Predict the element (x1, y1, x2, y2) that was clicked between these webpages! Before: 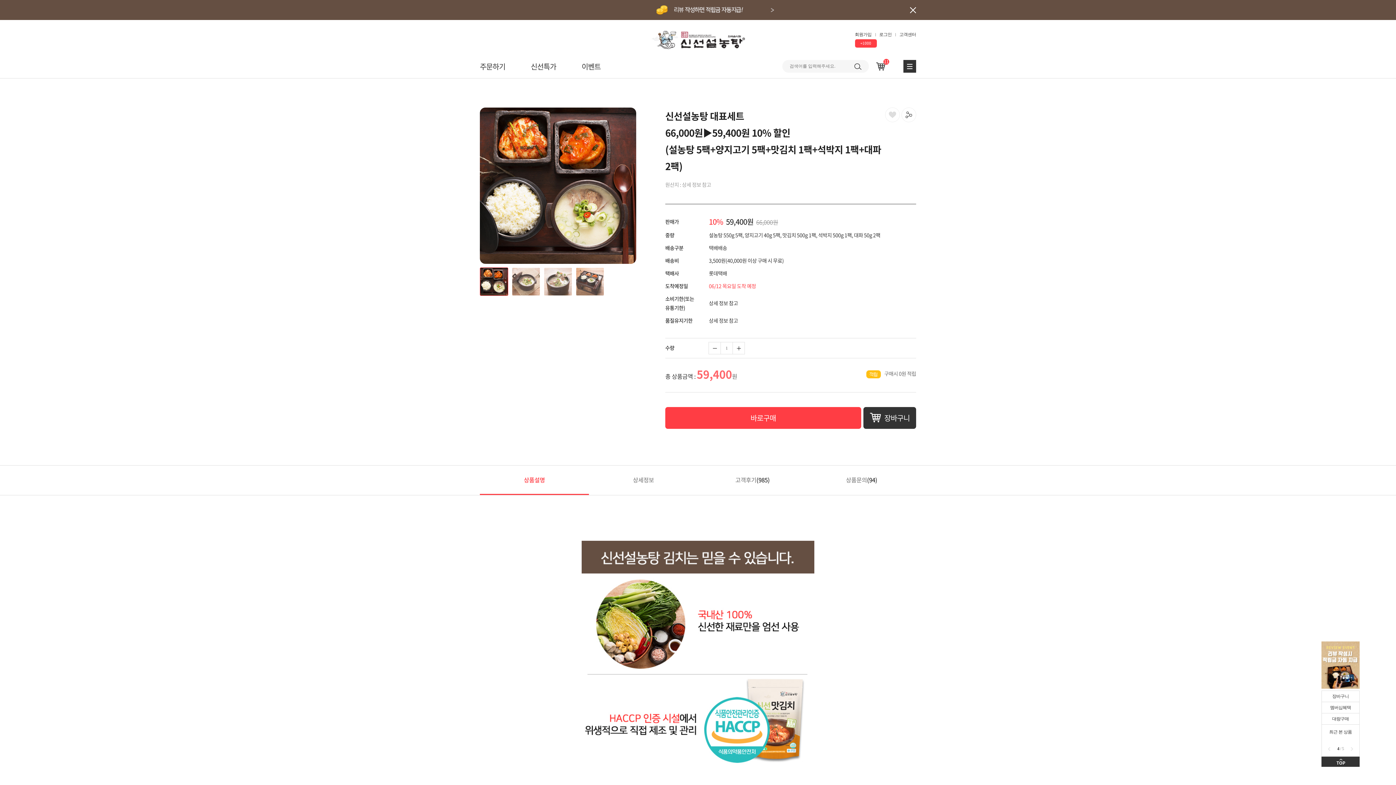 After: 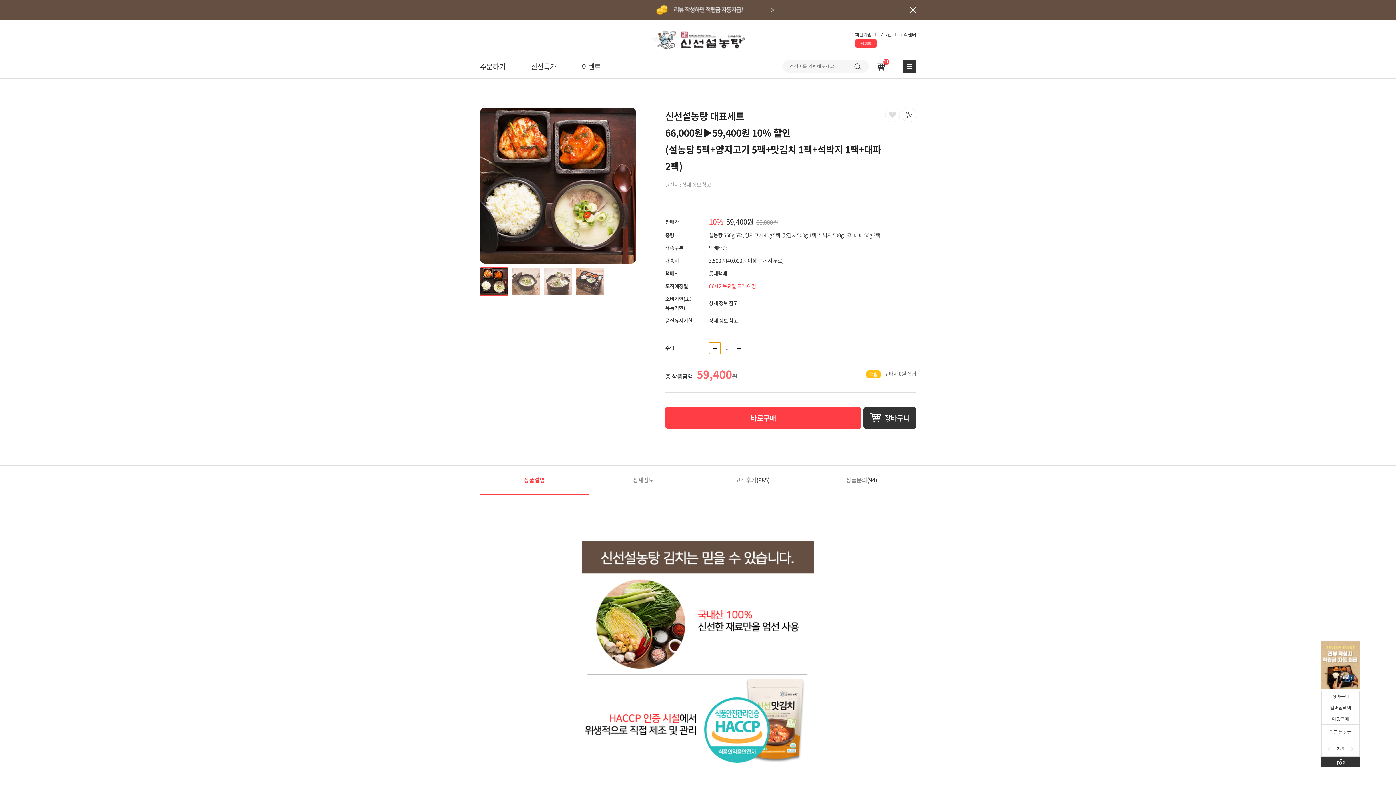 Action: bbox: (708, 342, 721, 354)